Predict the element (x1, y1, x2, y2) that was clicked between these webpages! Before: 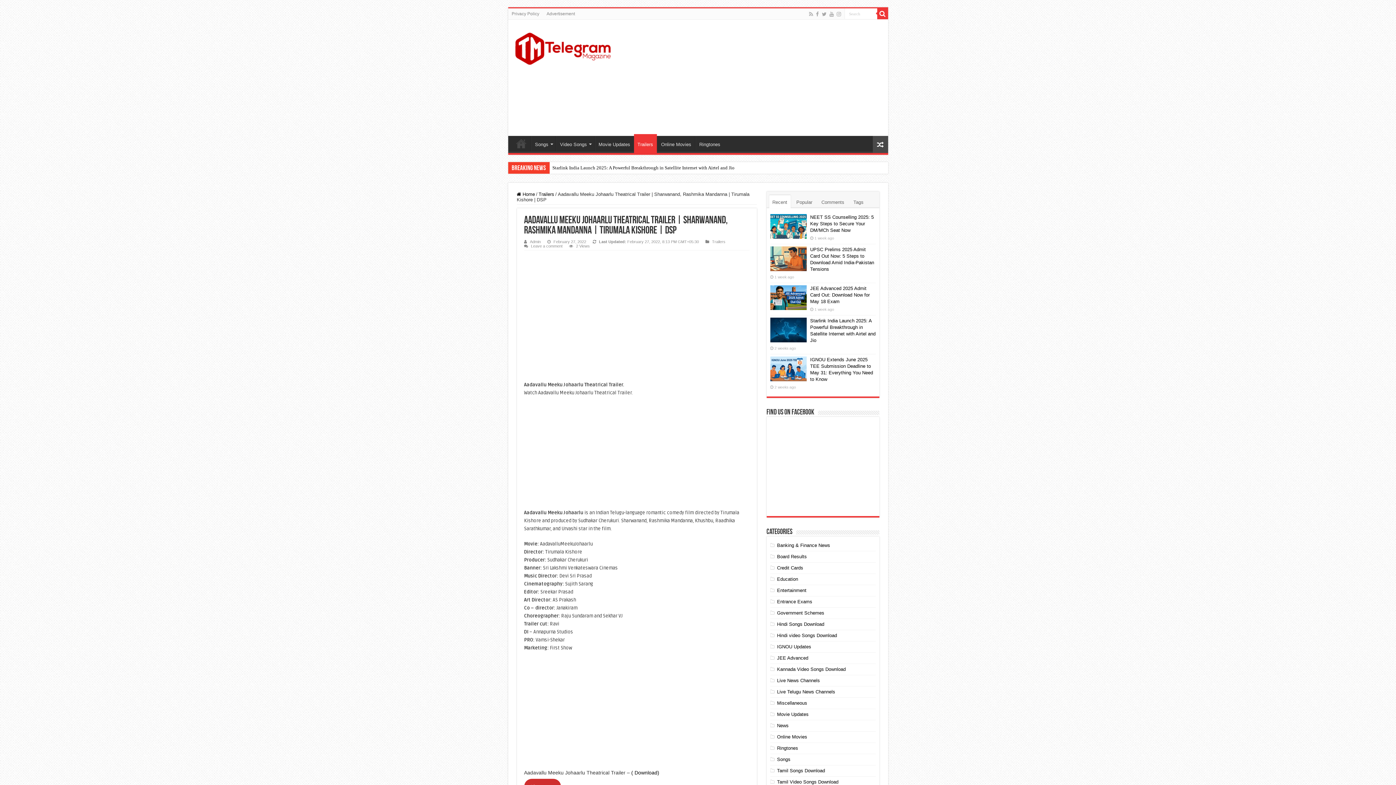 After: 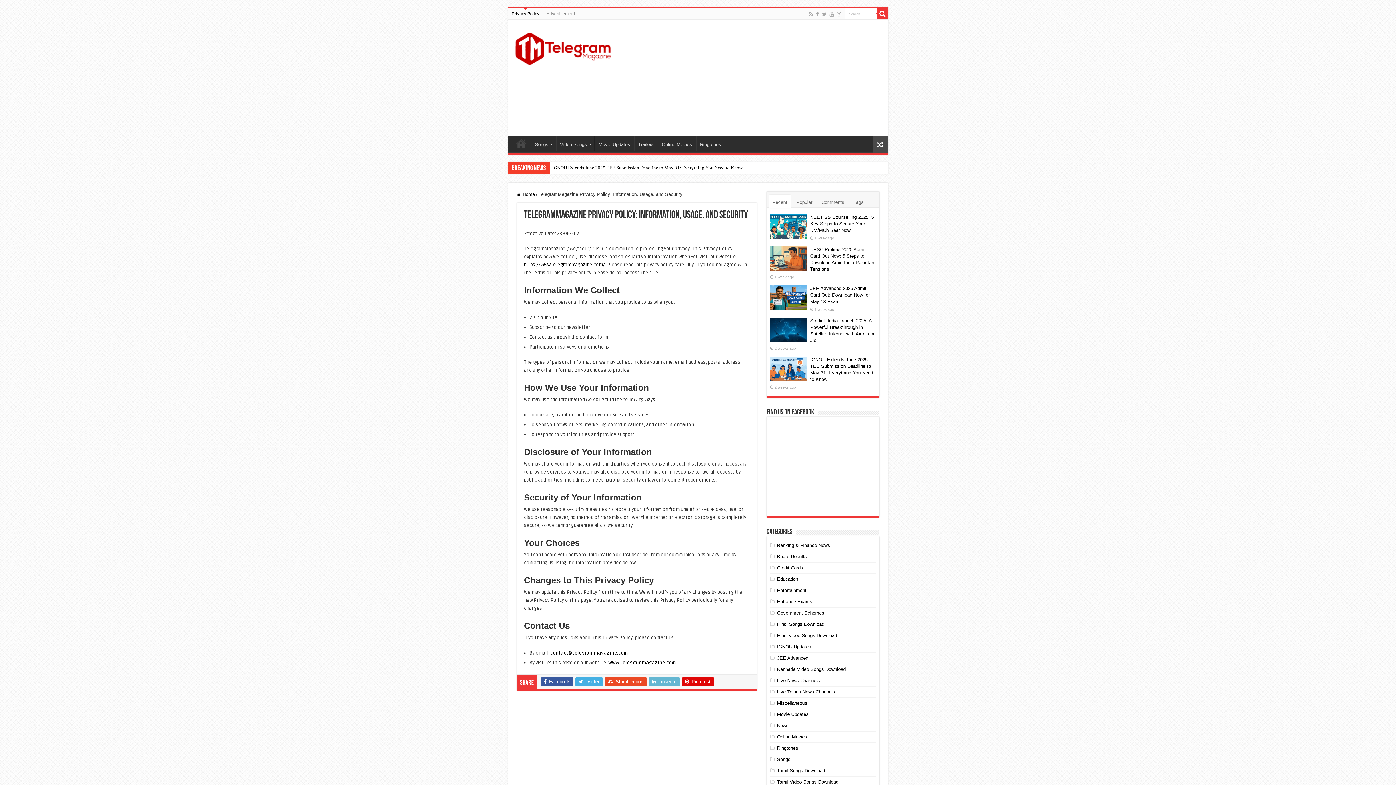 Action: bbox: (508, 8, 543, 19) label: Privacy Policy